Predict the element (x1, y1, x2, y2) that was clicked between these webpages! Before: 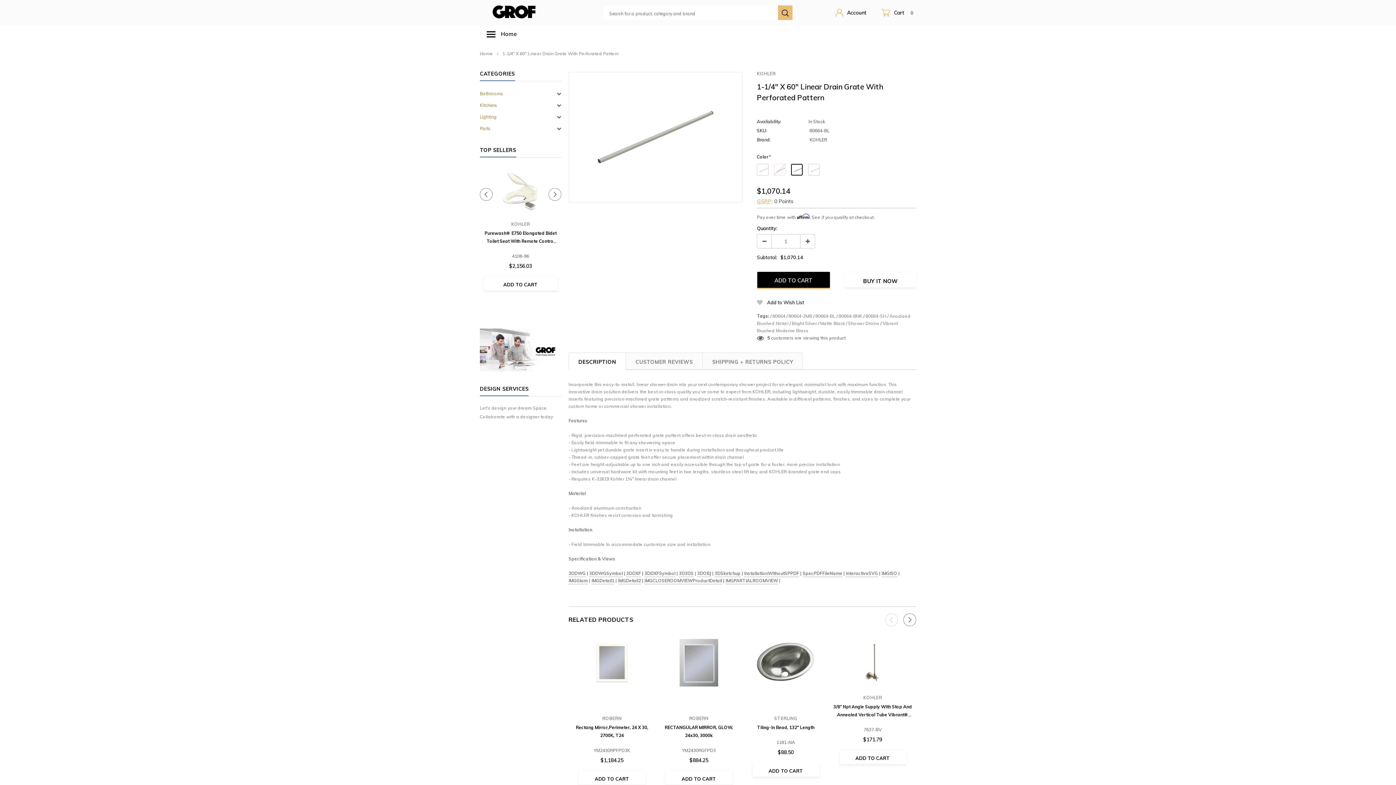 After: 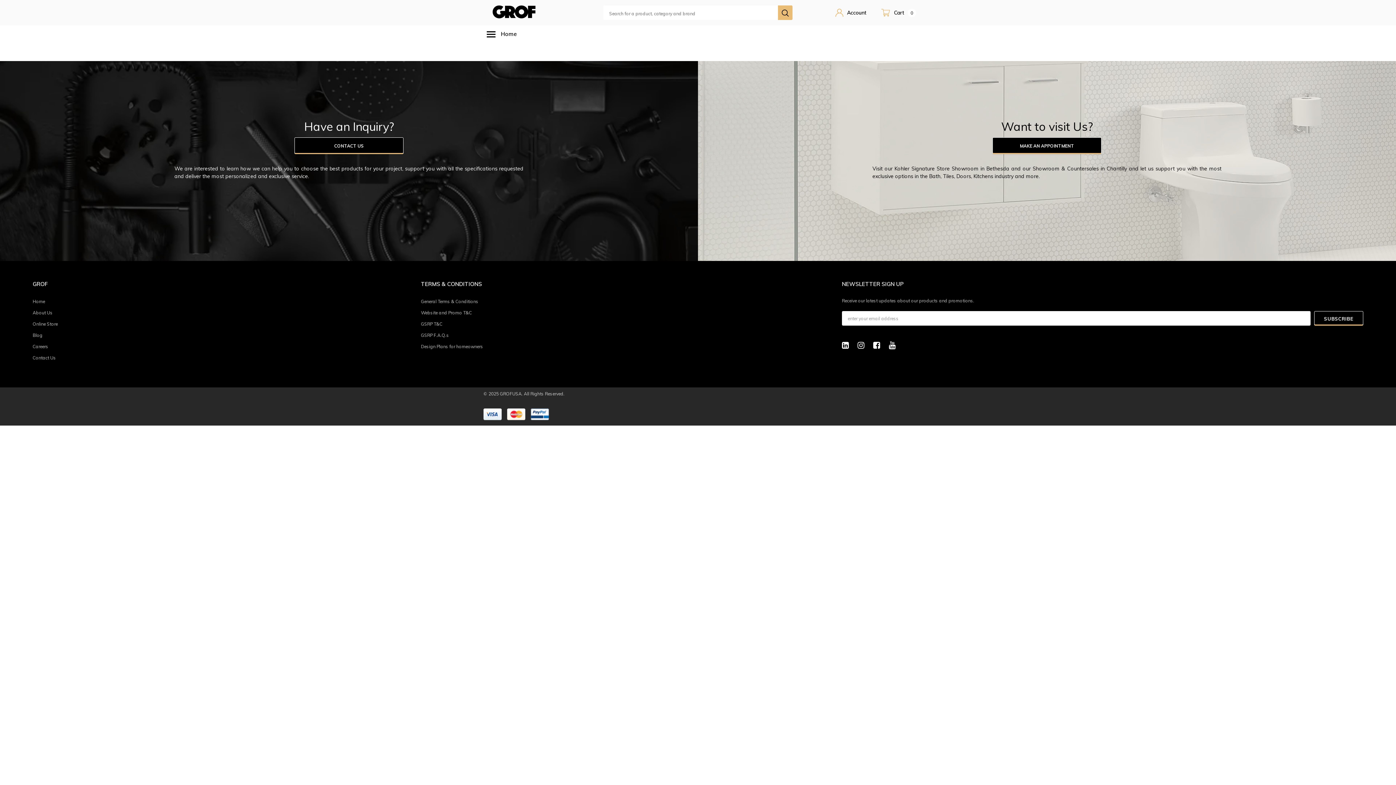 Action: bbox: (480, 328, 561, 371)